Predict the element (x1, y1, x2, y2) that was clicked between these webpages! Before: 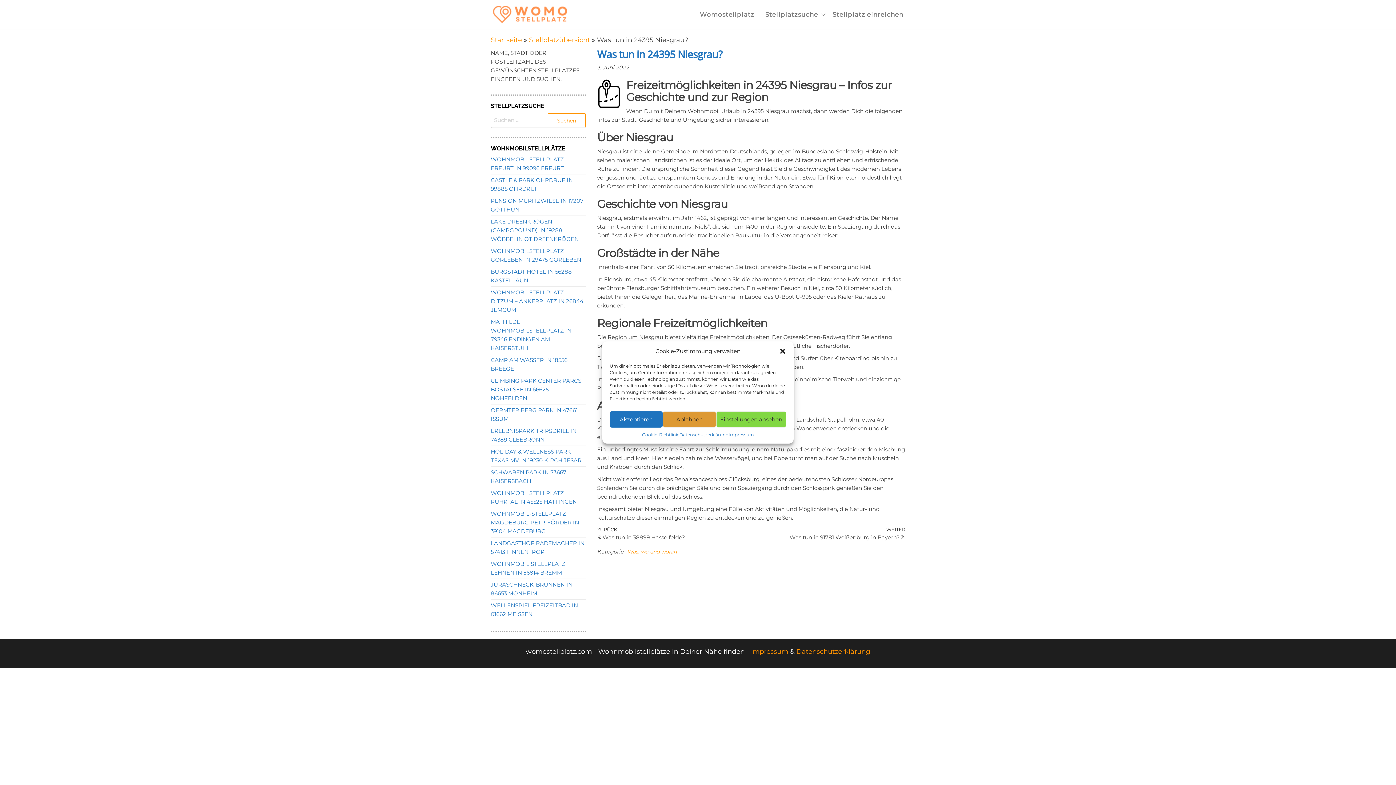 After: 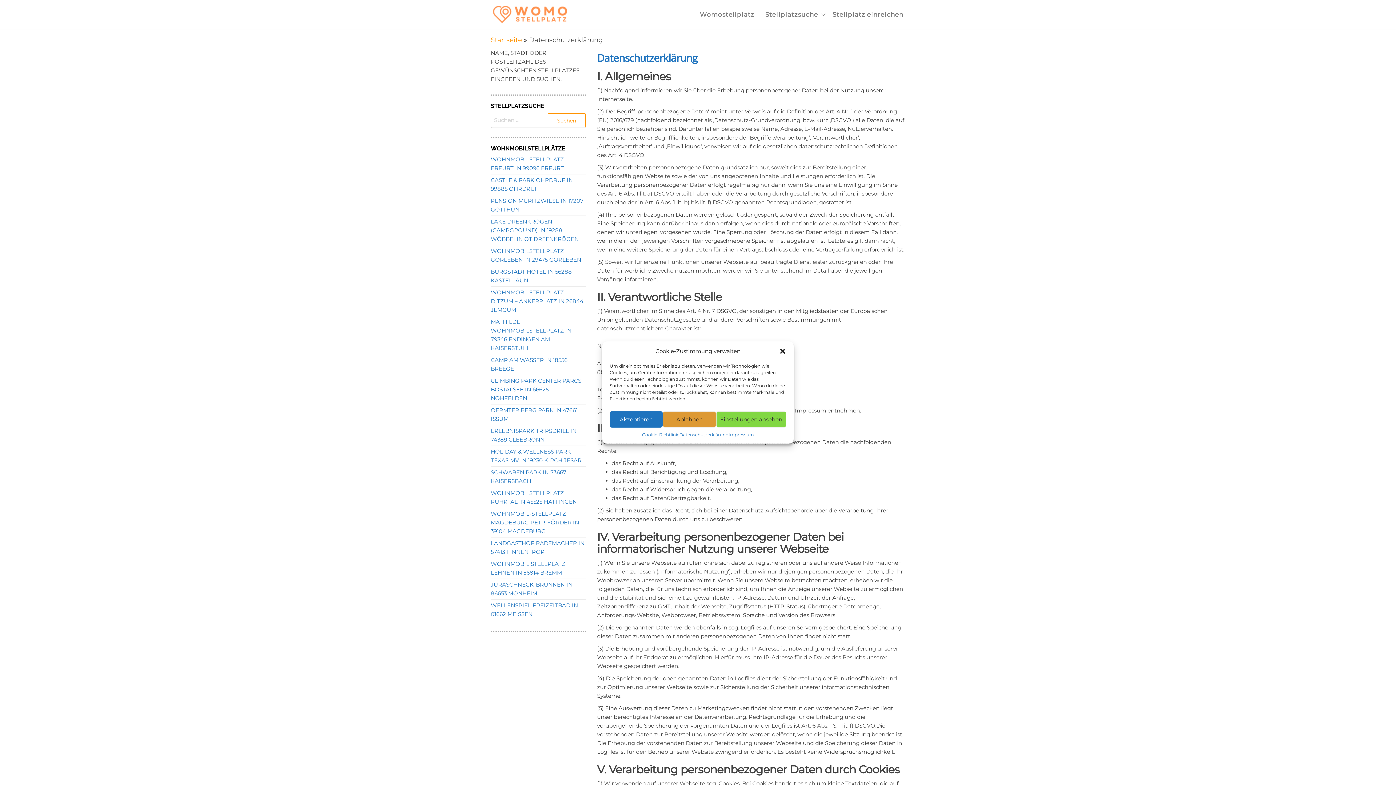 Action: bbox: (679, 431, 728, 438) label: Datenschutzerklärung